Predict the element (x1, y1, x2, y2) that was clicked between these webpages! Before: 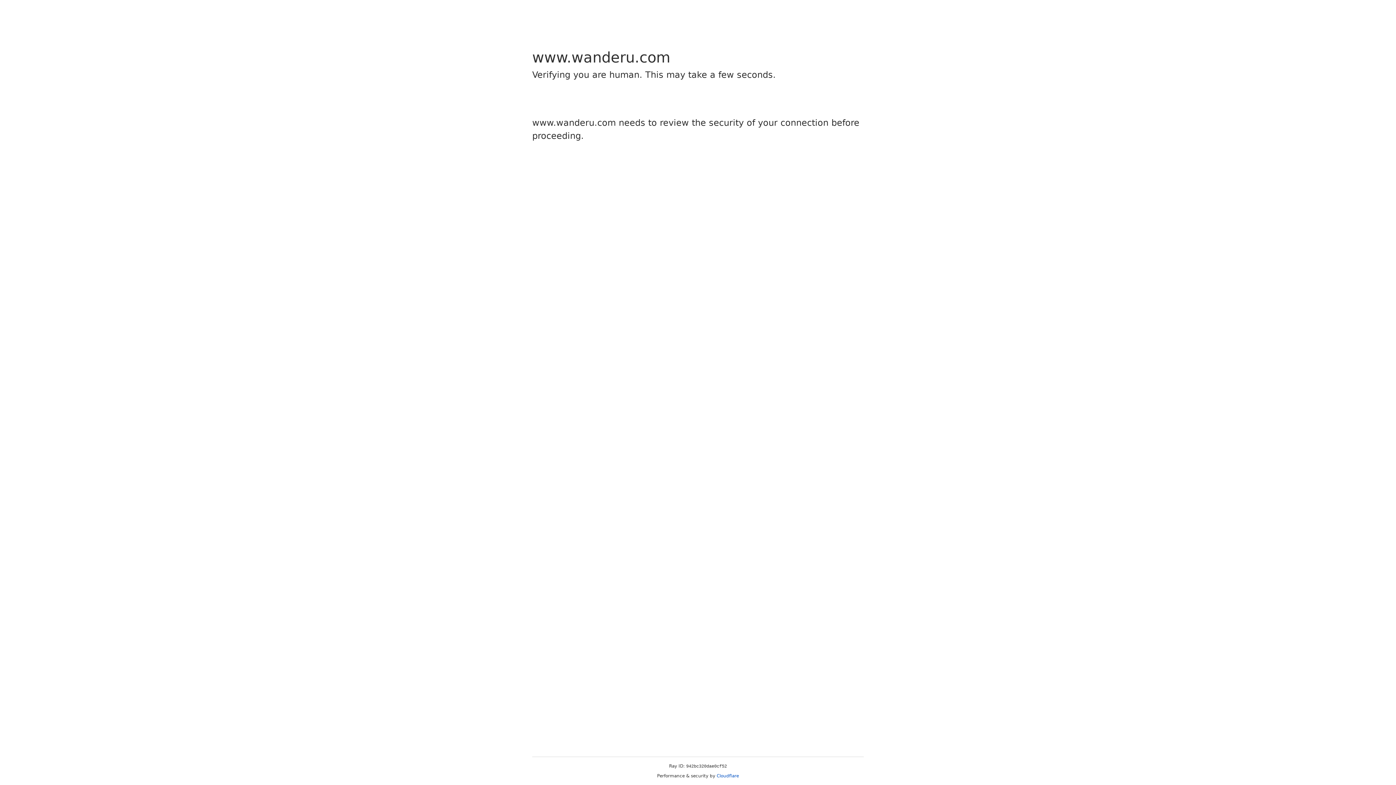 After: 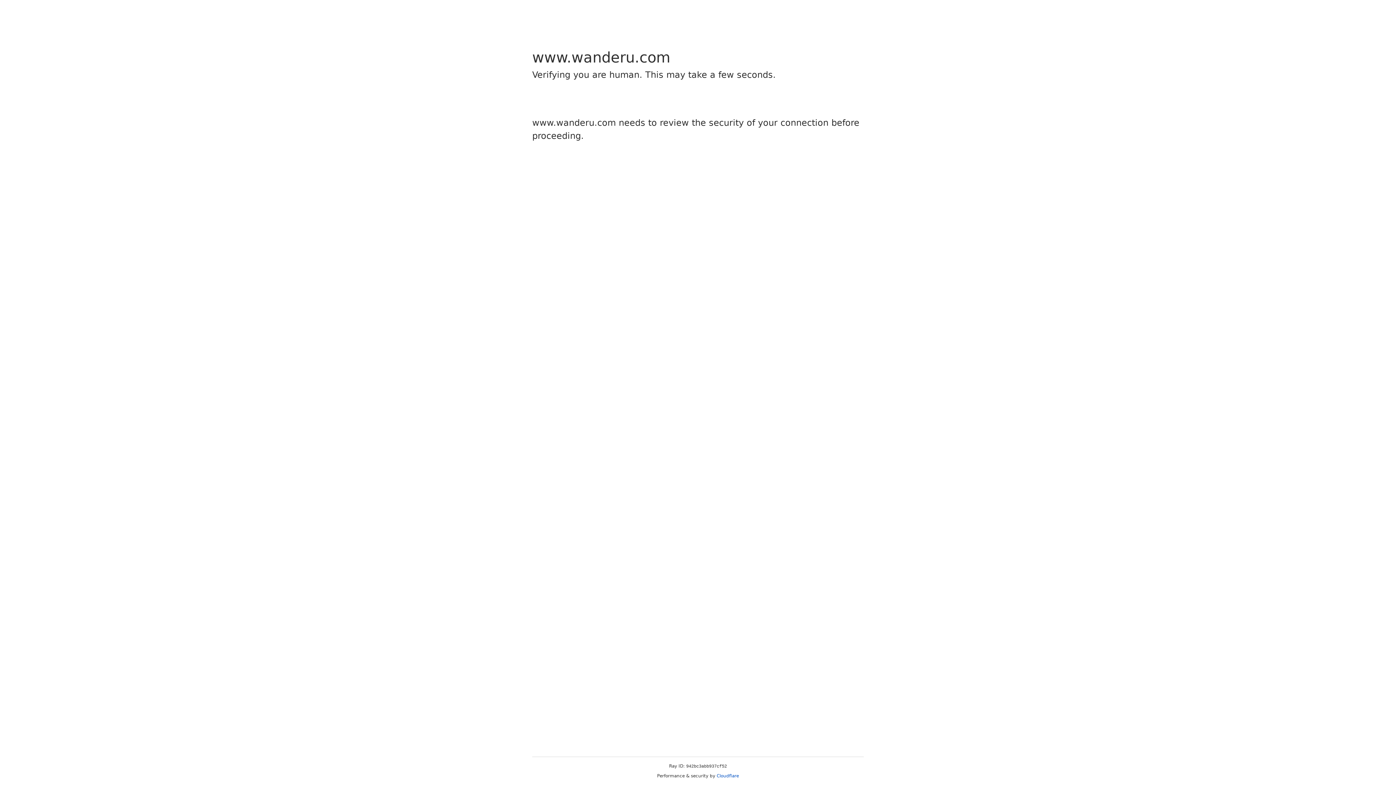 Action: bbox: (716, 773, 739, 778) label: Cloudflare